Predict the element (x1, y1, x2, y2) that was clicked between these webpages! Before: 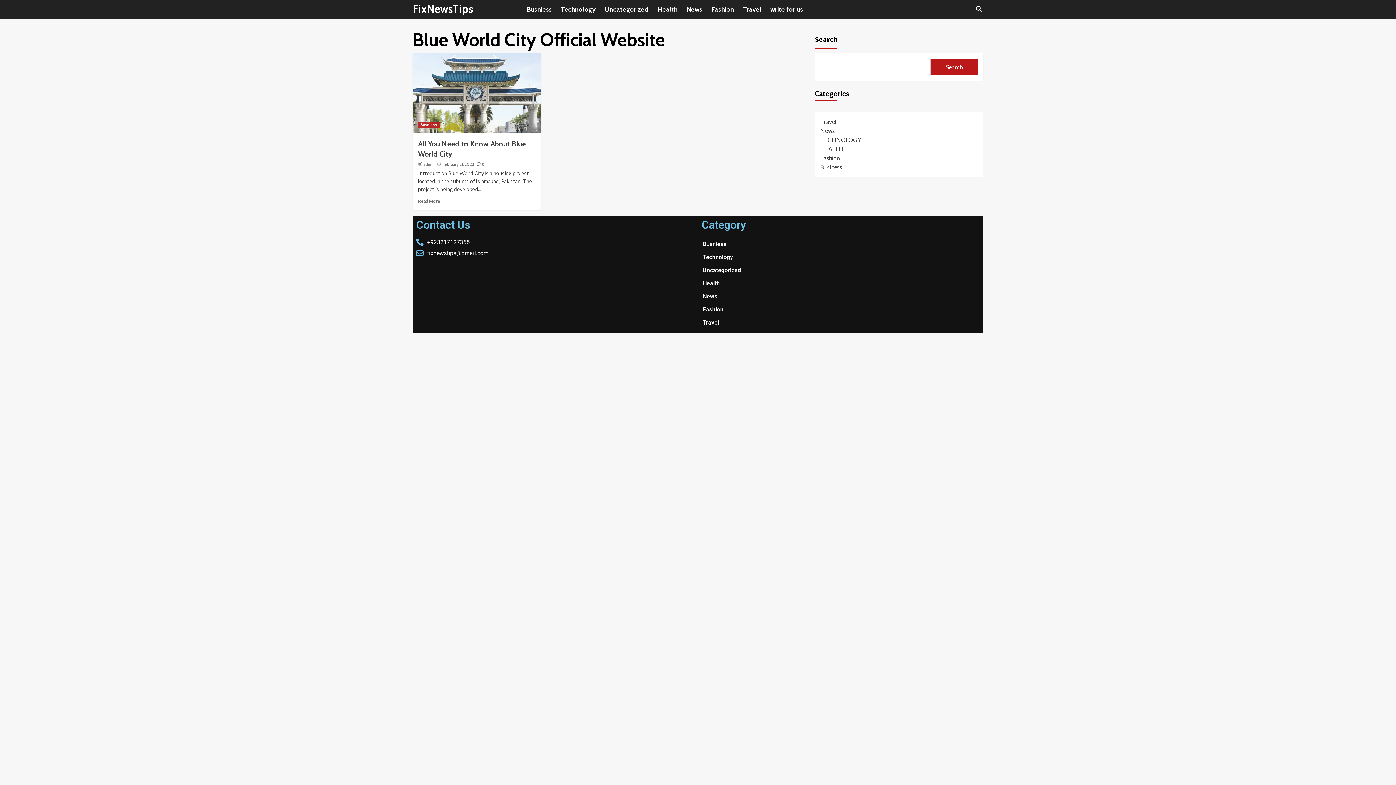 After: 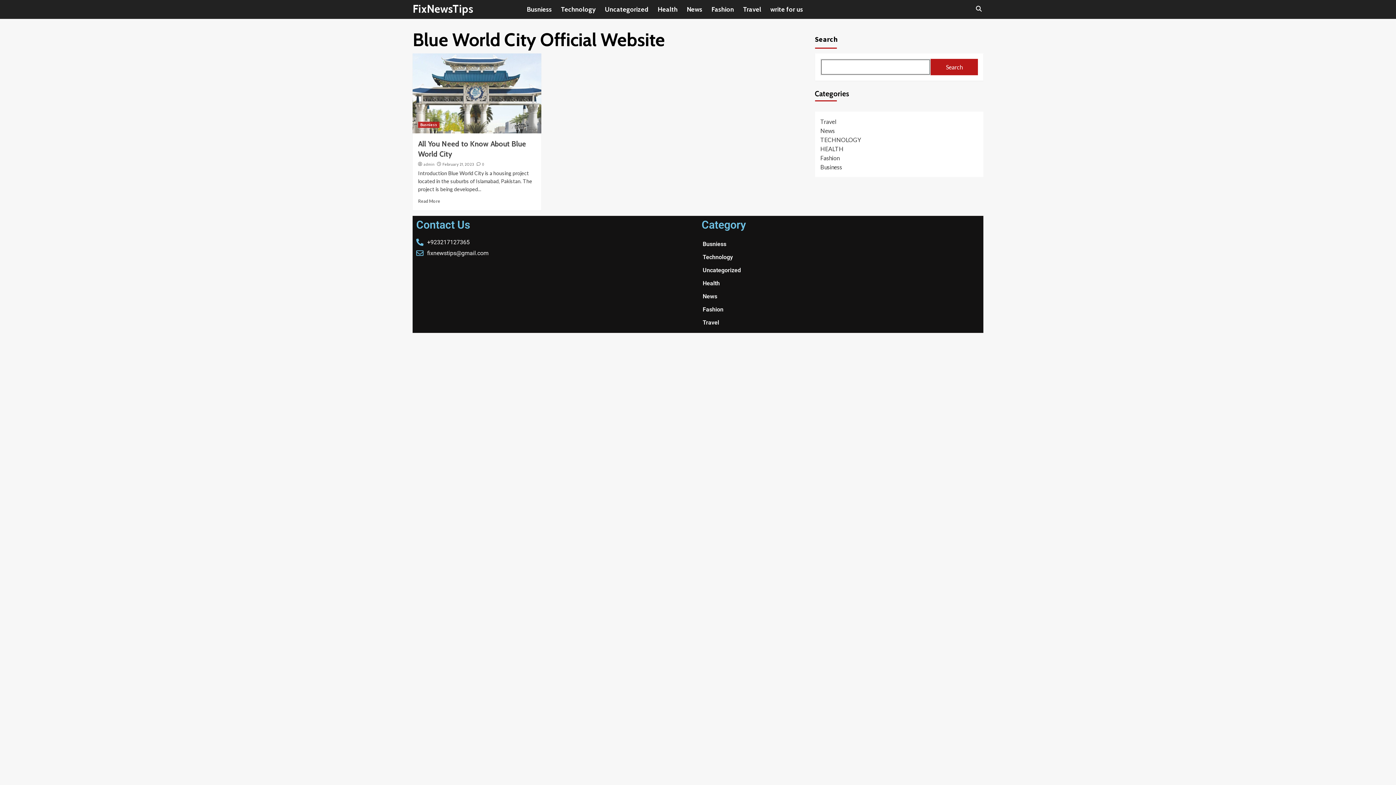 Action: bbox: (930, 58, 978, 75) label: Search